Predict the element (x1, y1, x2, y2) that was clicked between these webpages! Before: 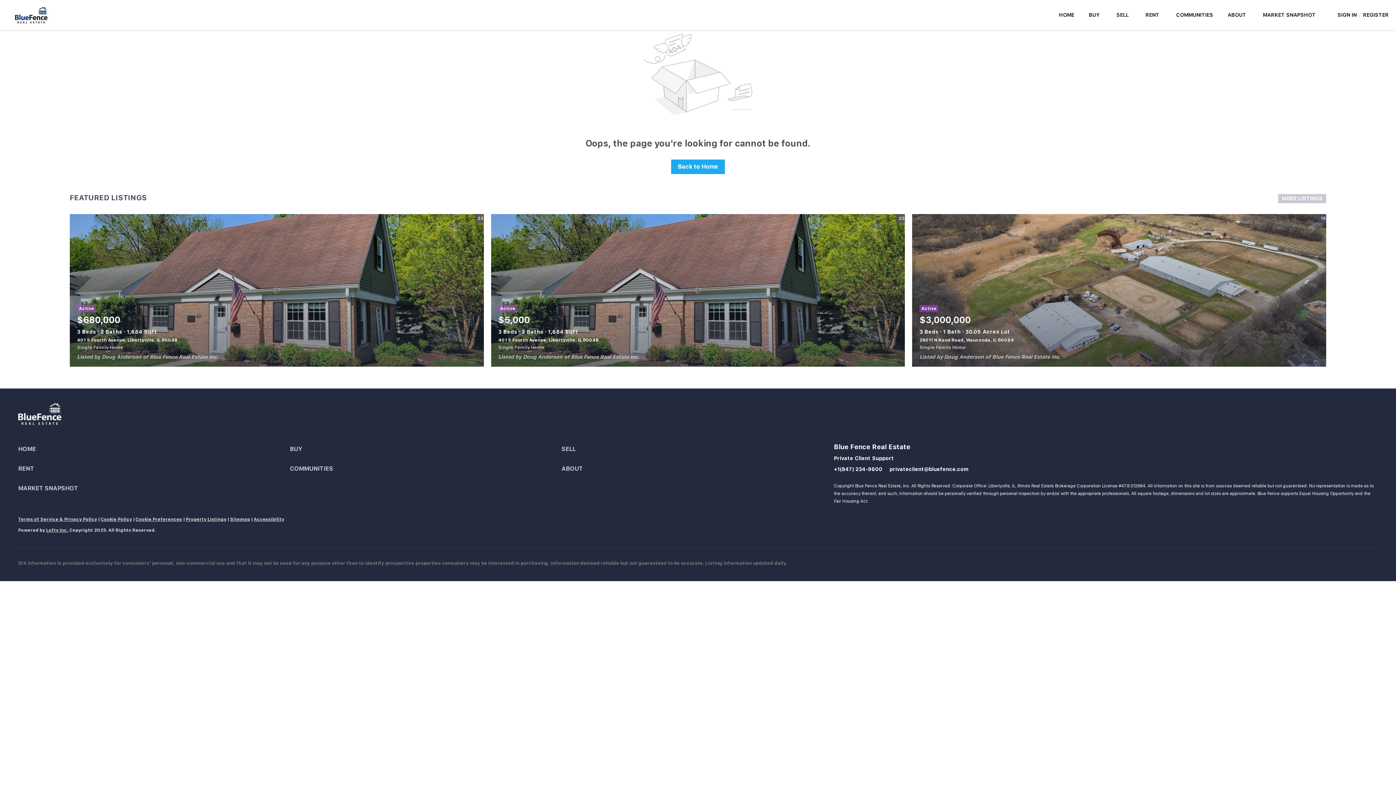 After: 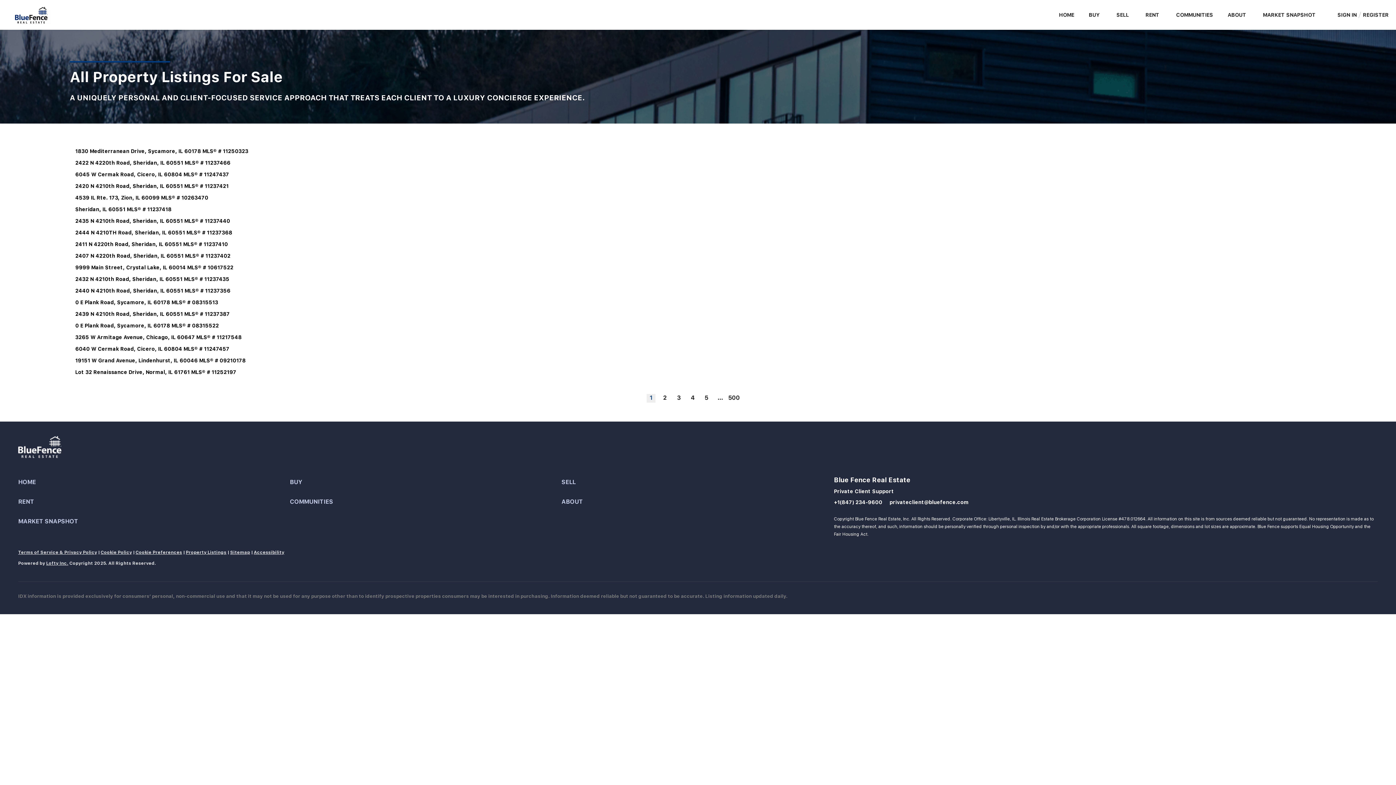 Action: label: Property Listings bbox: (185, 517, 226, 522)